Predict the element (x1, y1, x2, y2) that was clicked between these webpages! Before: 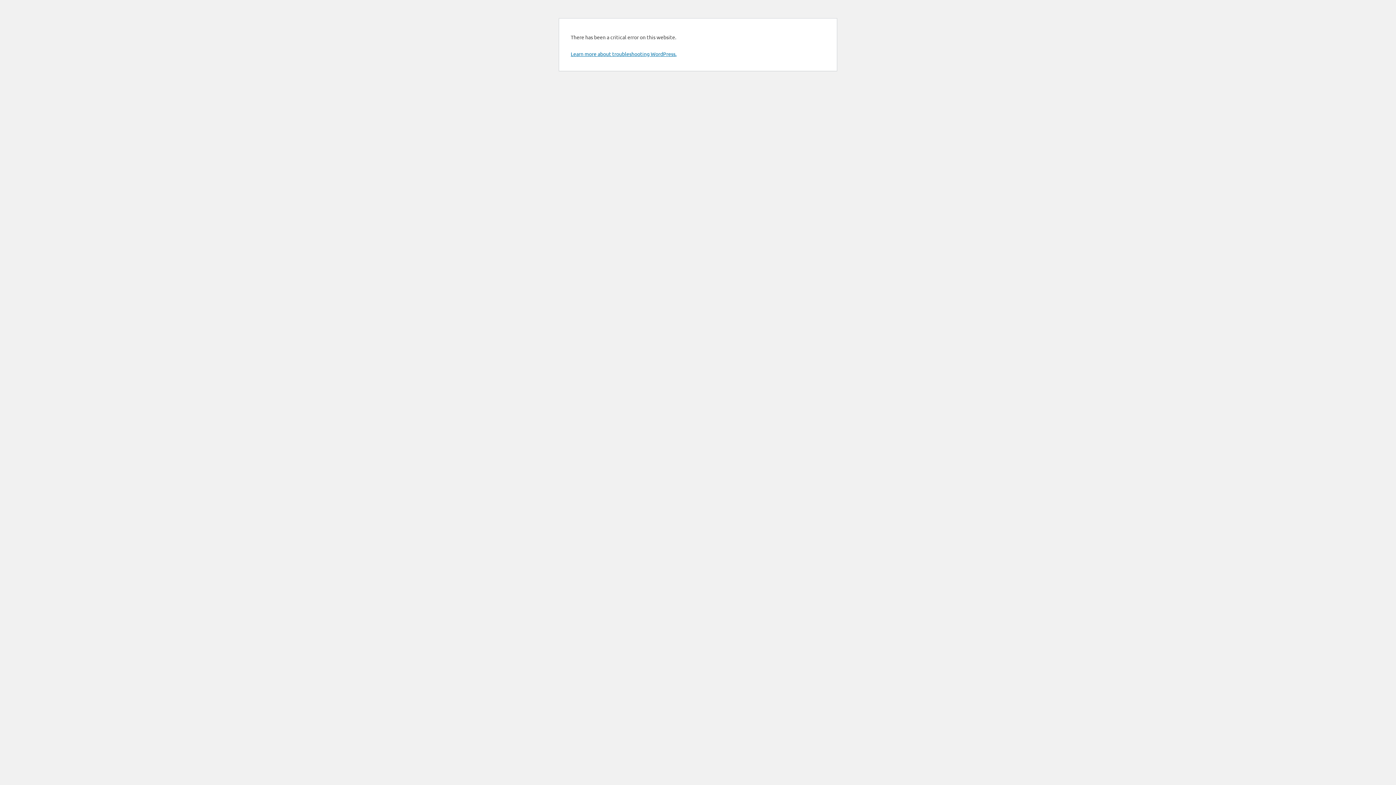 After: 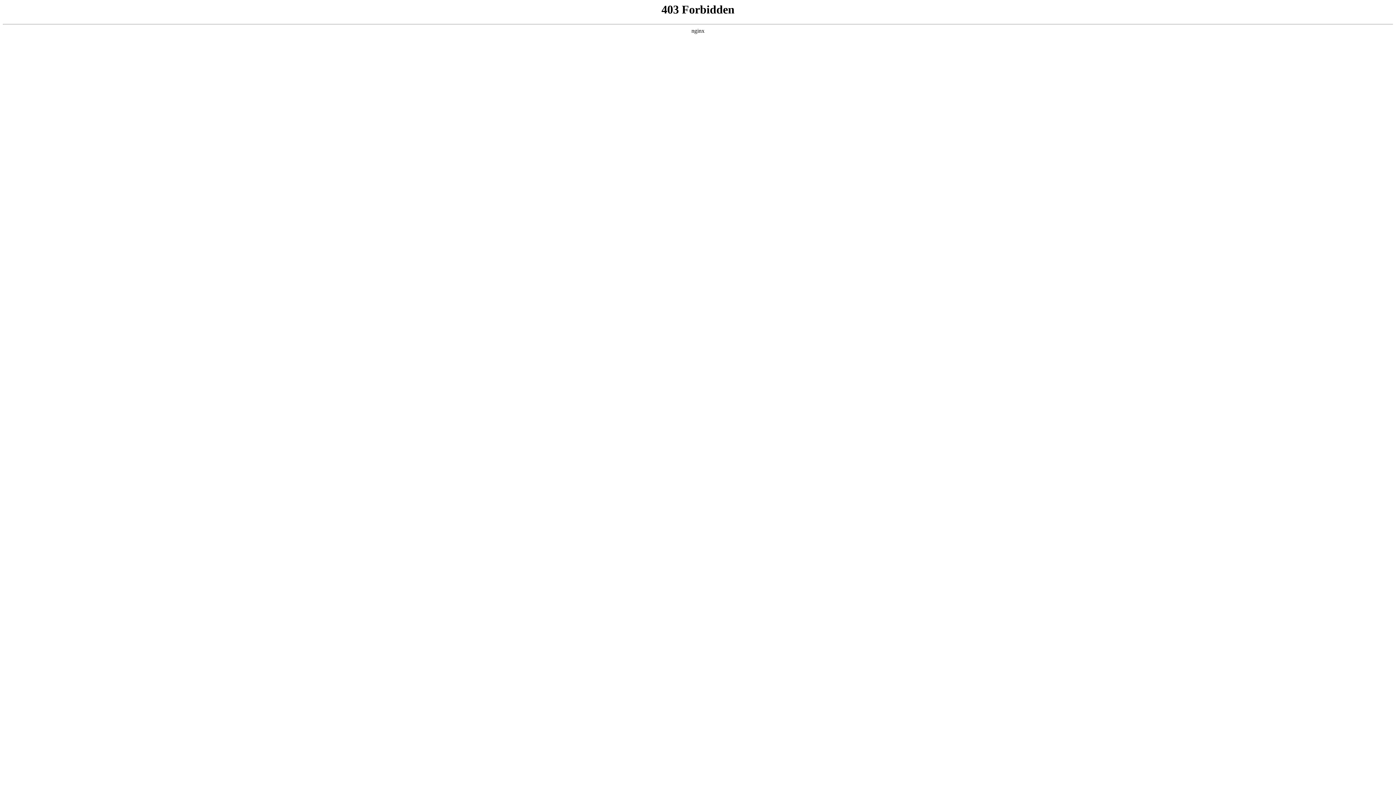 Action: bbox: (570, 50, 676, 57) label: Learn more about troubleshooting WordPress.